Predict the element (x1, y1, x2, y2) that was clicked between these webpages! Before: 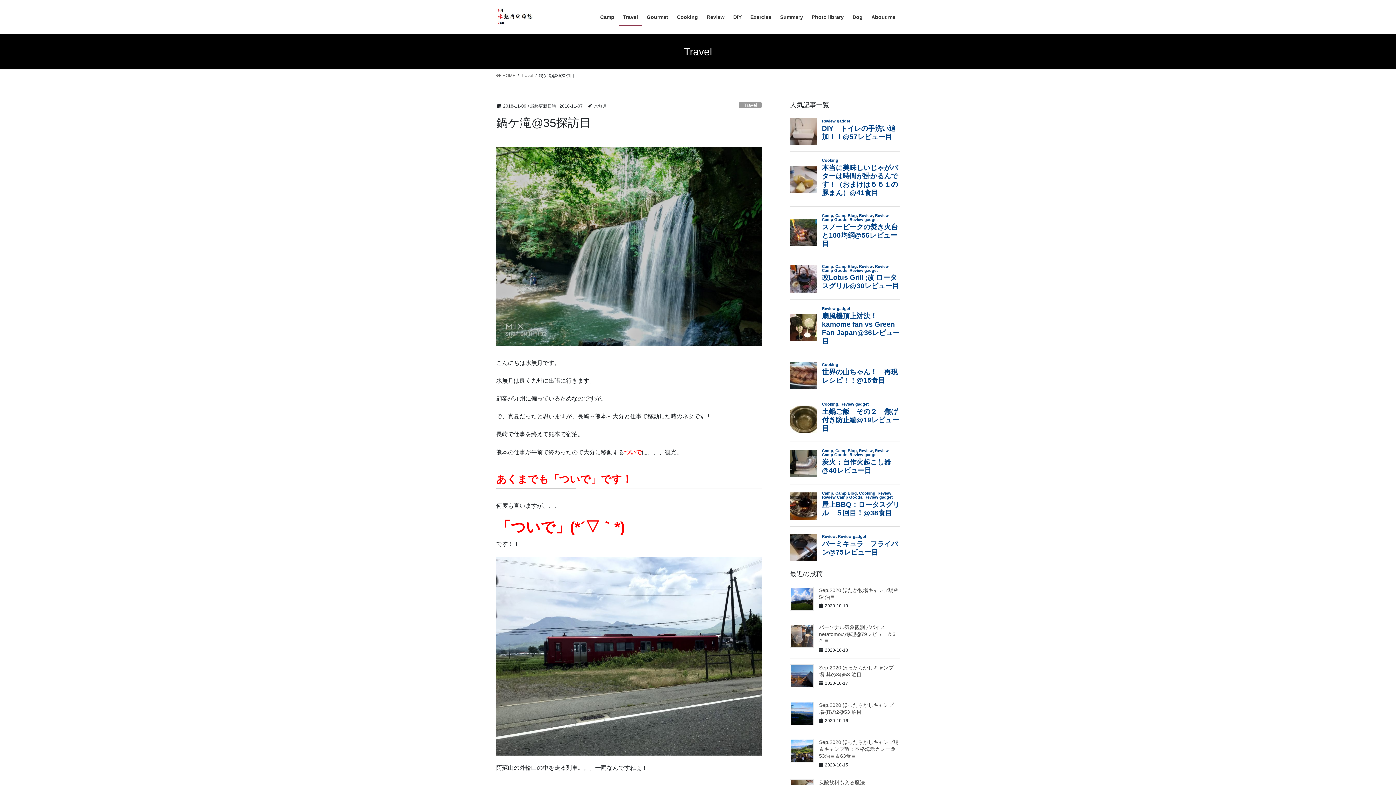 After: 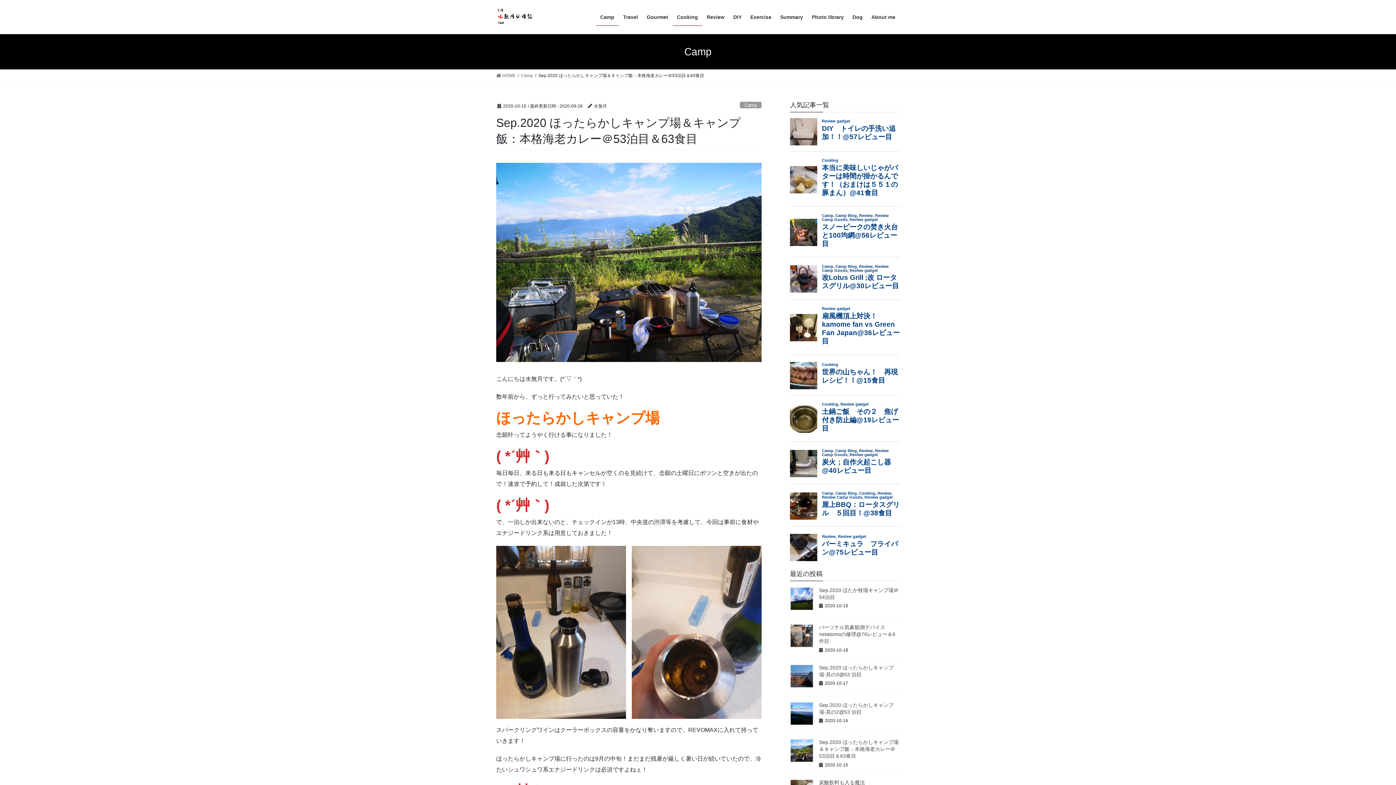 Action: bbox: (790, 739, 813, 763)